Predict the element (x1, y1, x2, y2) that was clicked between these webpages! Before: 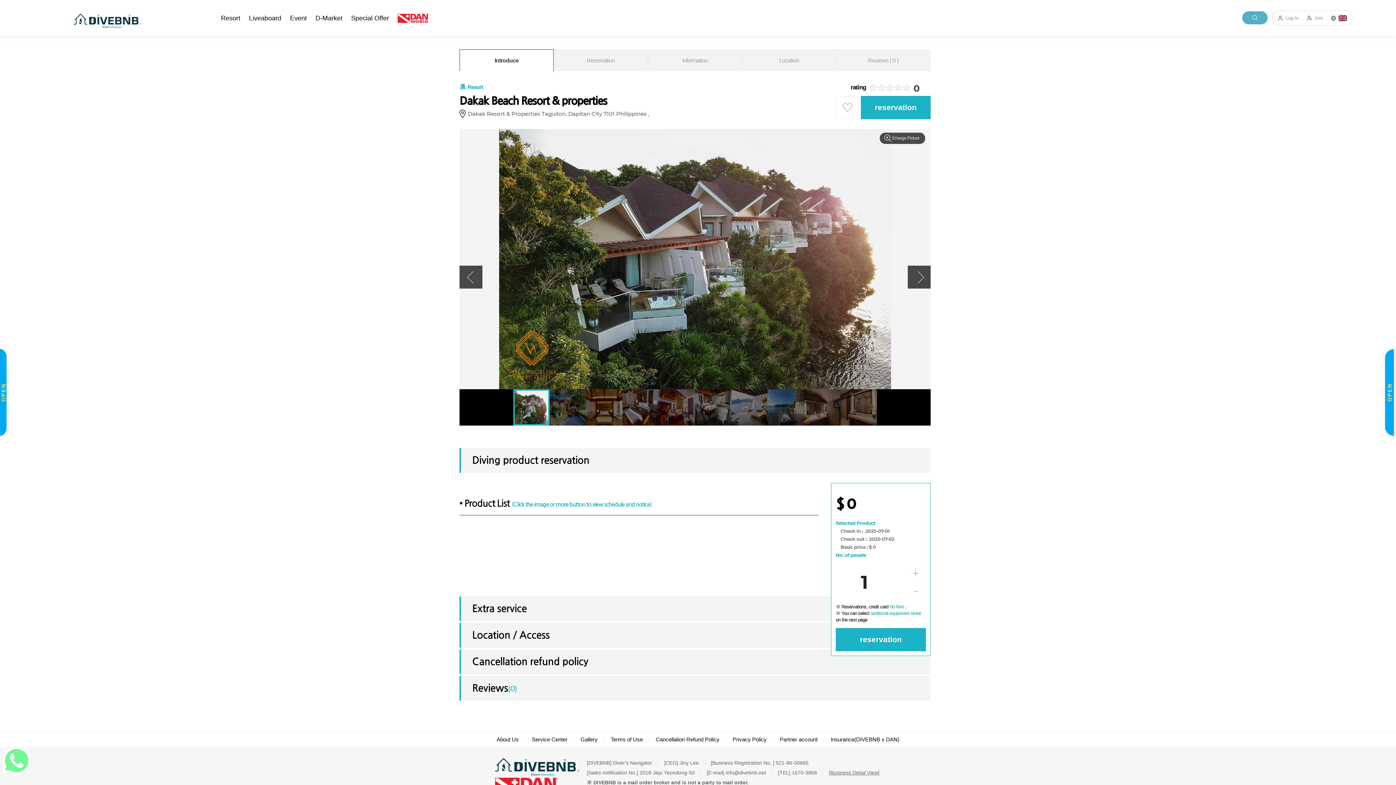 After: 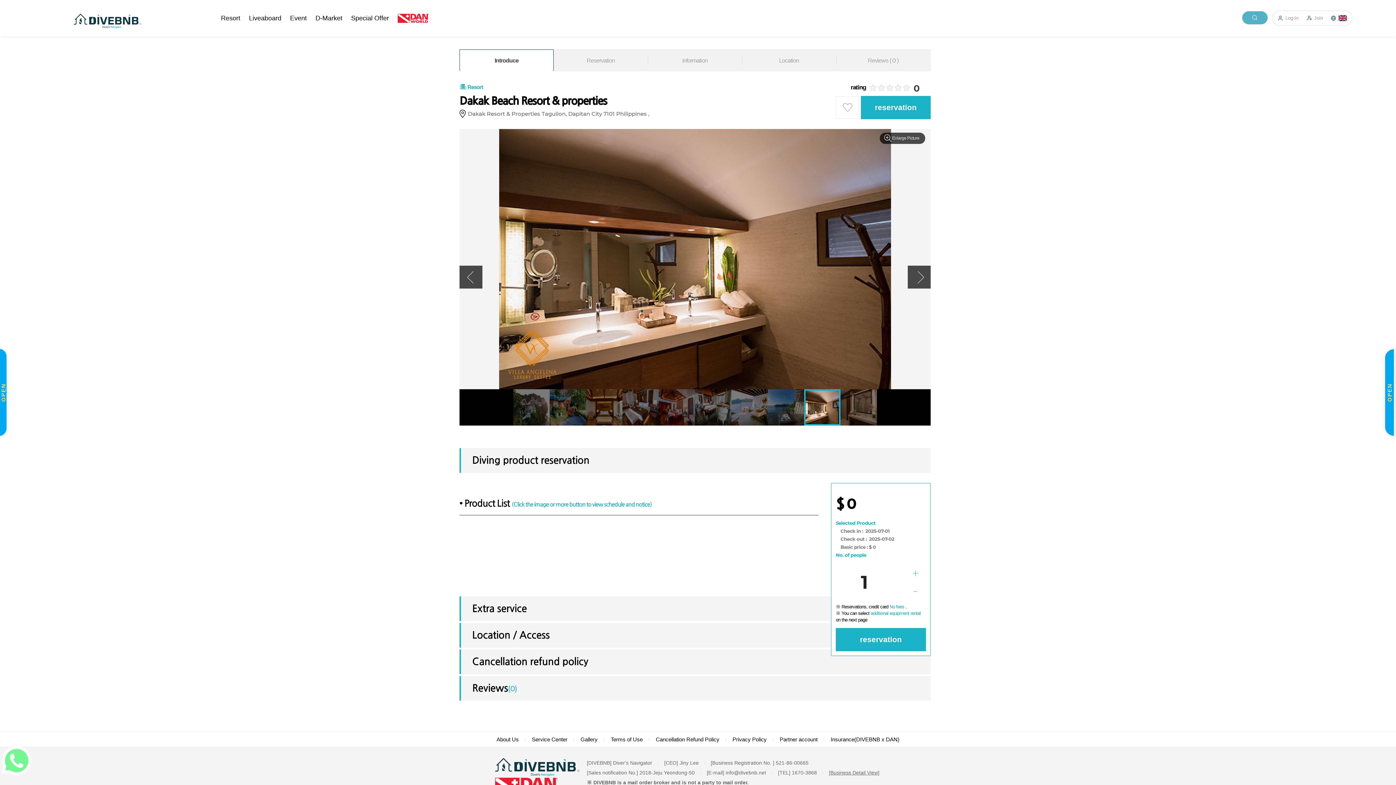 Action: bbox: (804, 389, 840, 425)